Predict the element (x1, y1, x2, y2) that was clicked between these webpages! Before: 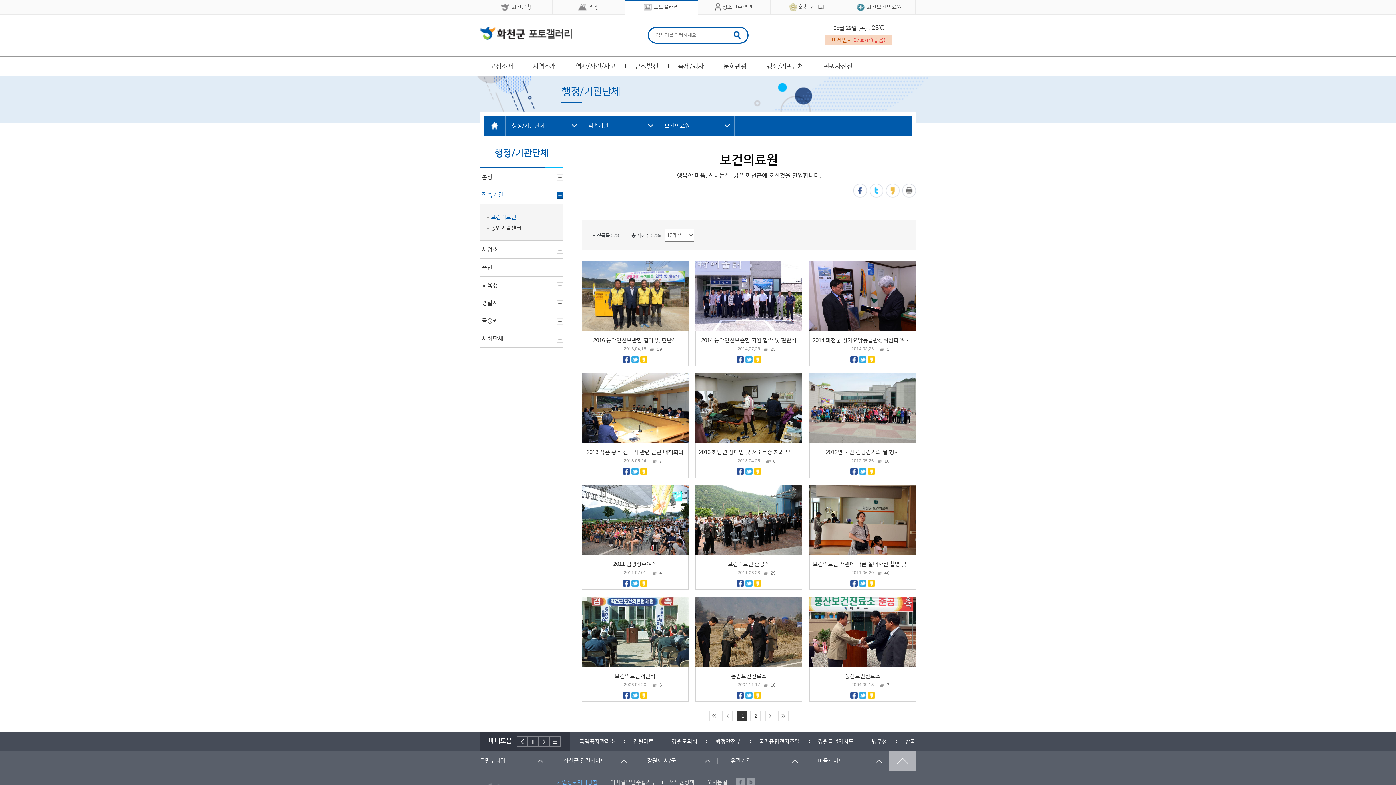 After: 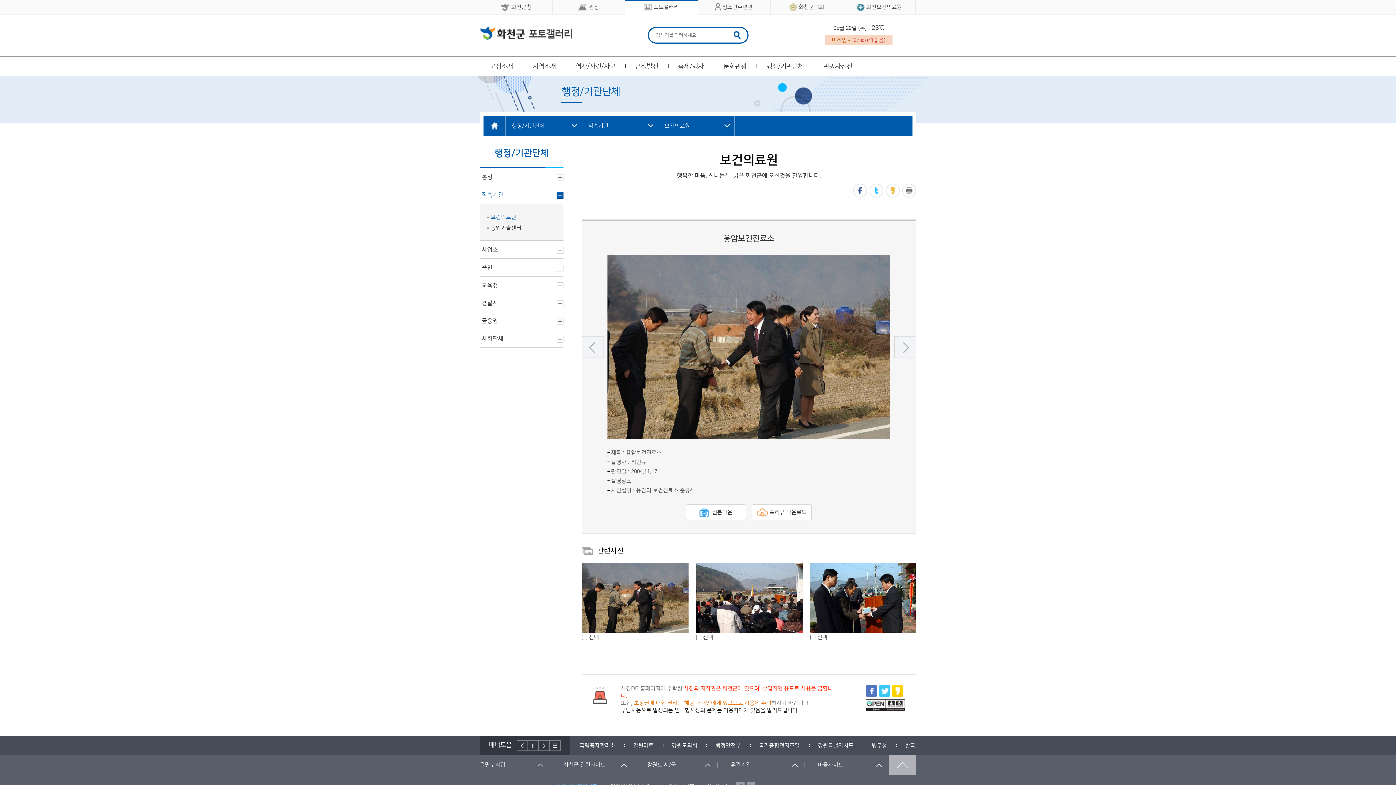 Action: bbox: (731, 673, 766, 679) label: 용암보건진료소